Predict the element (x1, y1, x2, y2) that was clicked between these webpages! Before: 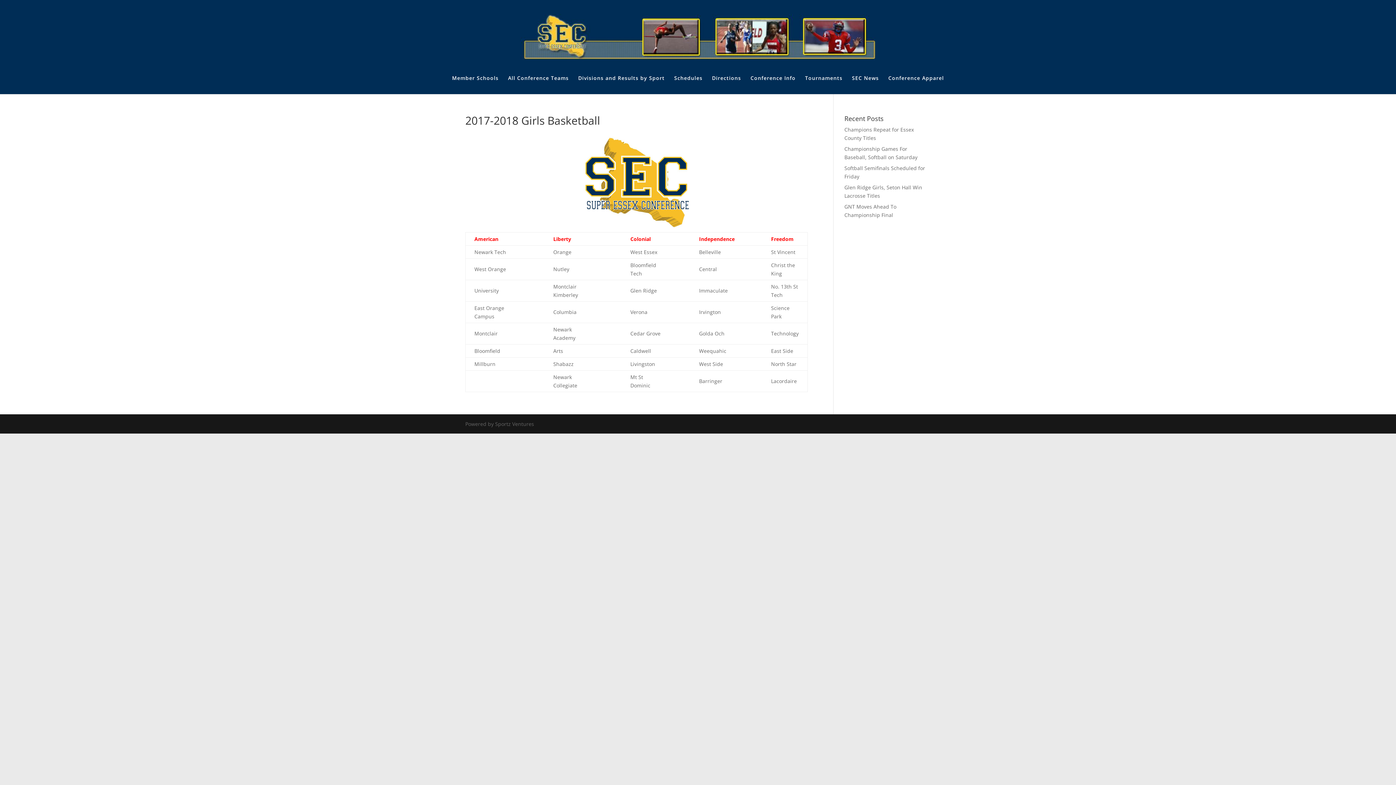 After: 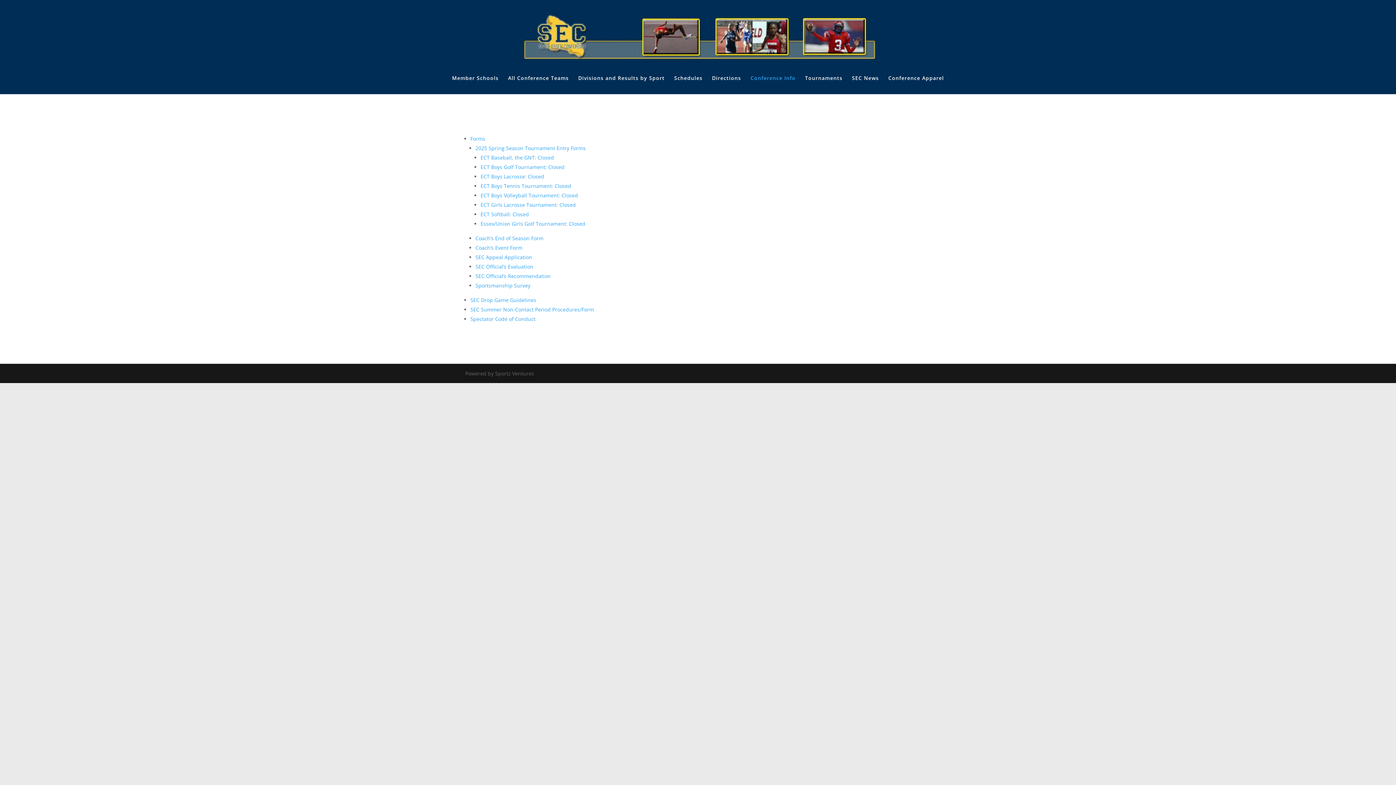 Action: label: Conference Info bbox: (750, 75, 795, 94)